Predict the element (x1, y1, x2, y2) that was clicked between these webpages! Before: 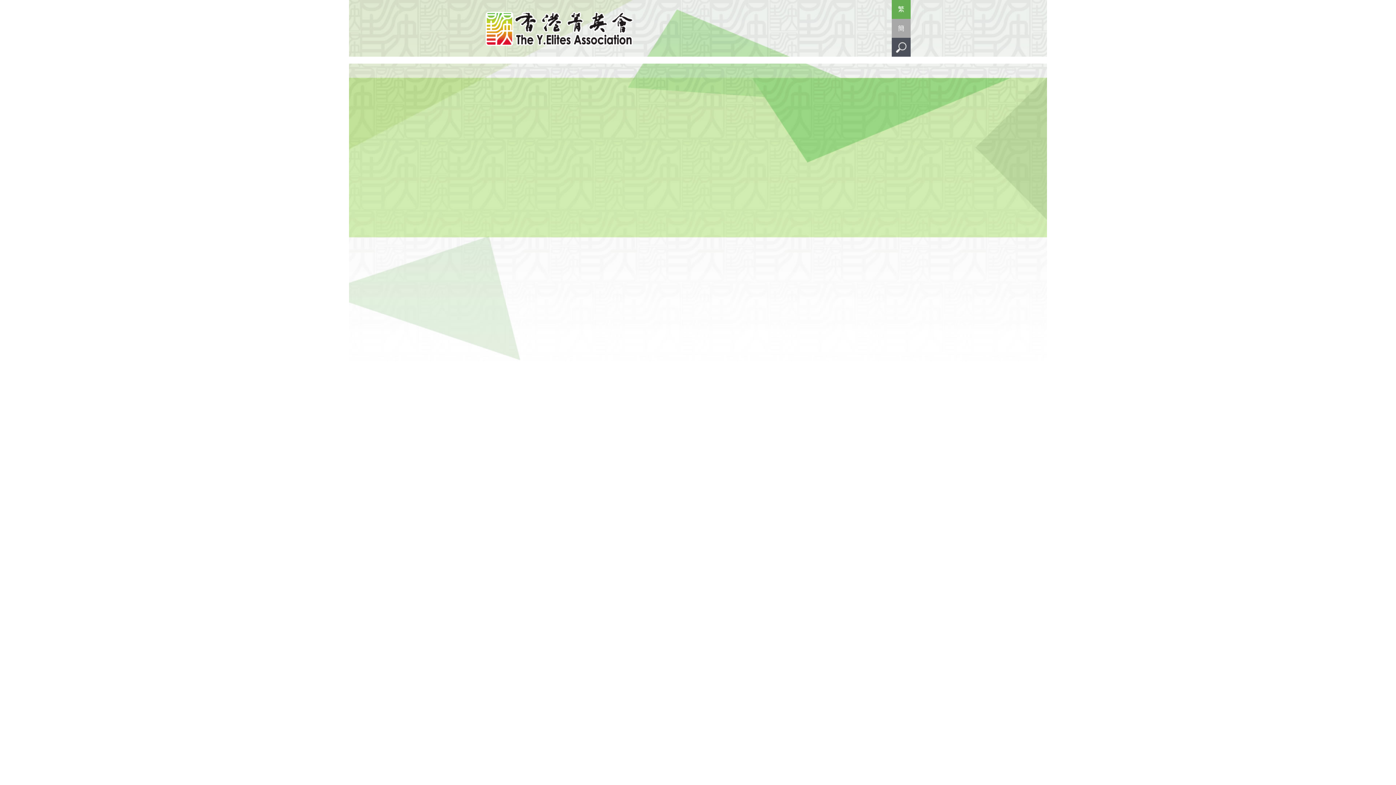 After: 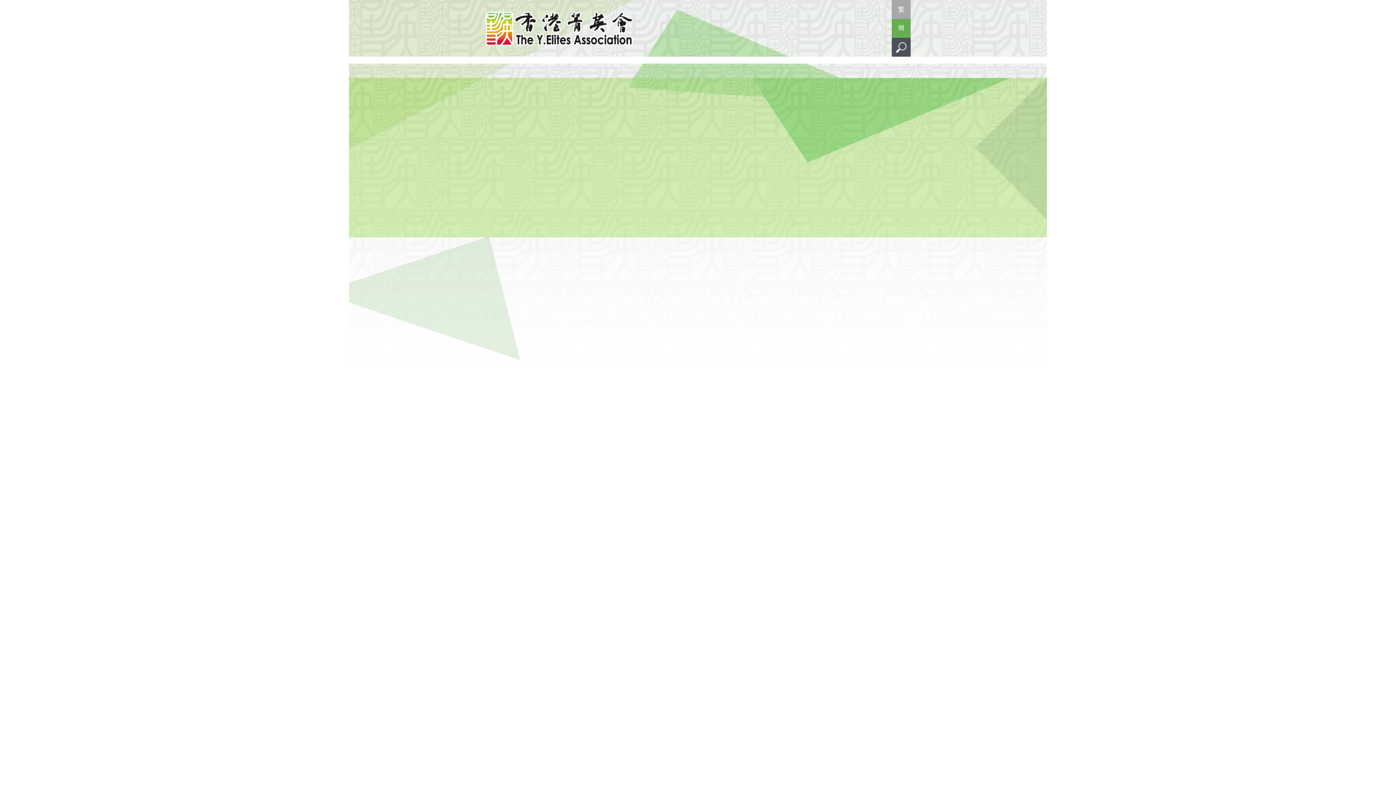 Action: label: 簡 bbox: (898, 24, 904, 32)